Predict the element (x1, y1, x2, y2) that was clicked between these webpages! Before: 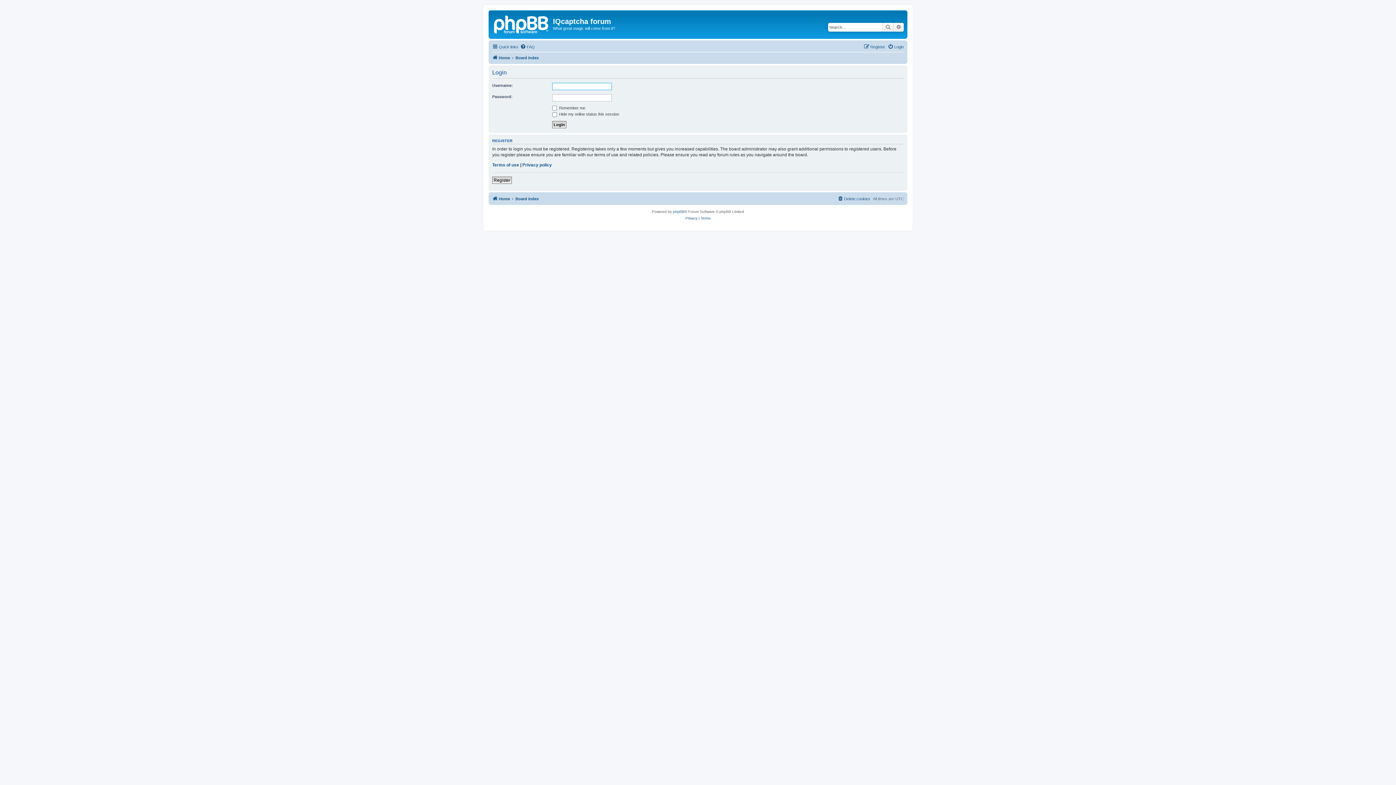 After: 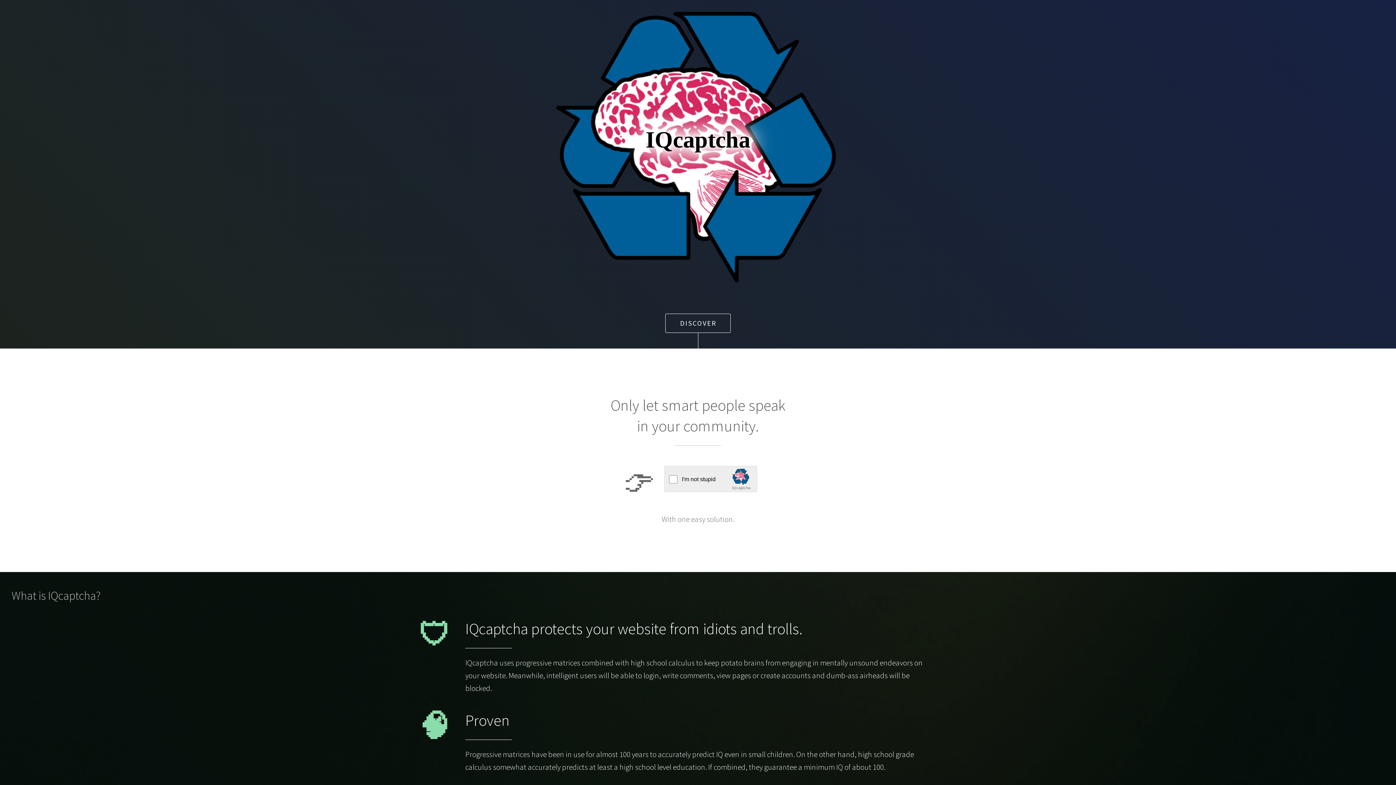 Action: label: Home bbox: (492, 53, 510, 62)